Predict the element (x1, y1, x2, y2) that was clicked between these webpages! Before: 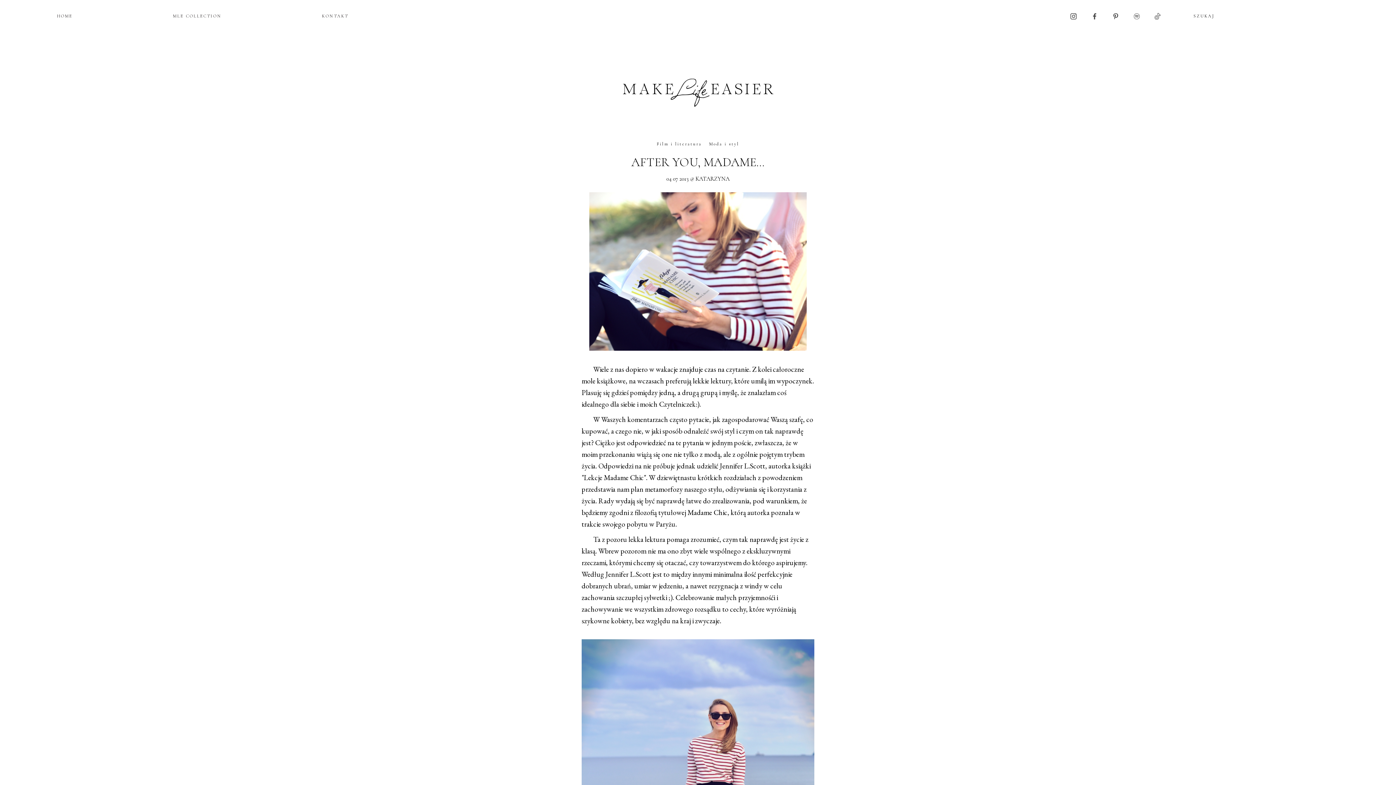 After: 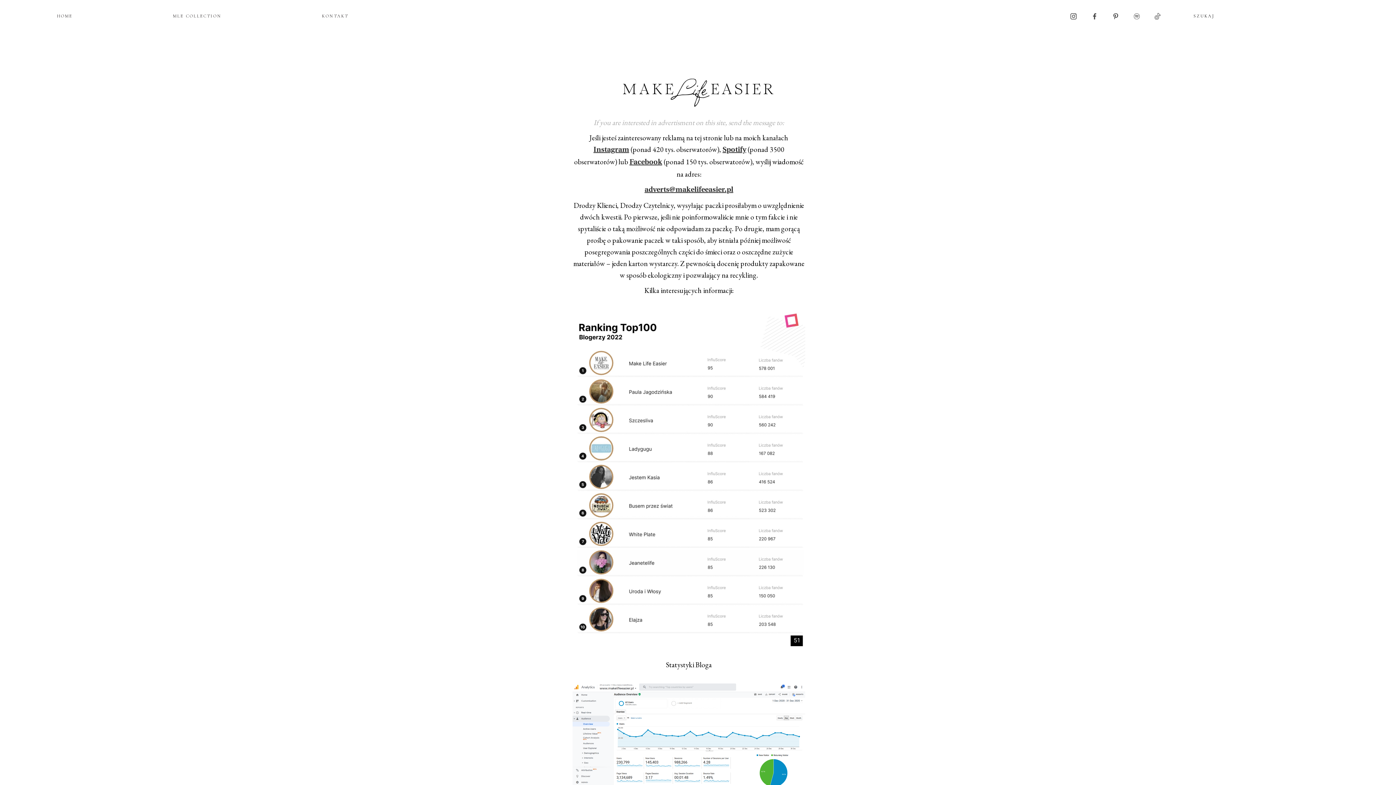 Action: bbox: (322, 13, 348, 18) label: KONTAKT